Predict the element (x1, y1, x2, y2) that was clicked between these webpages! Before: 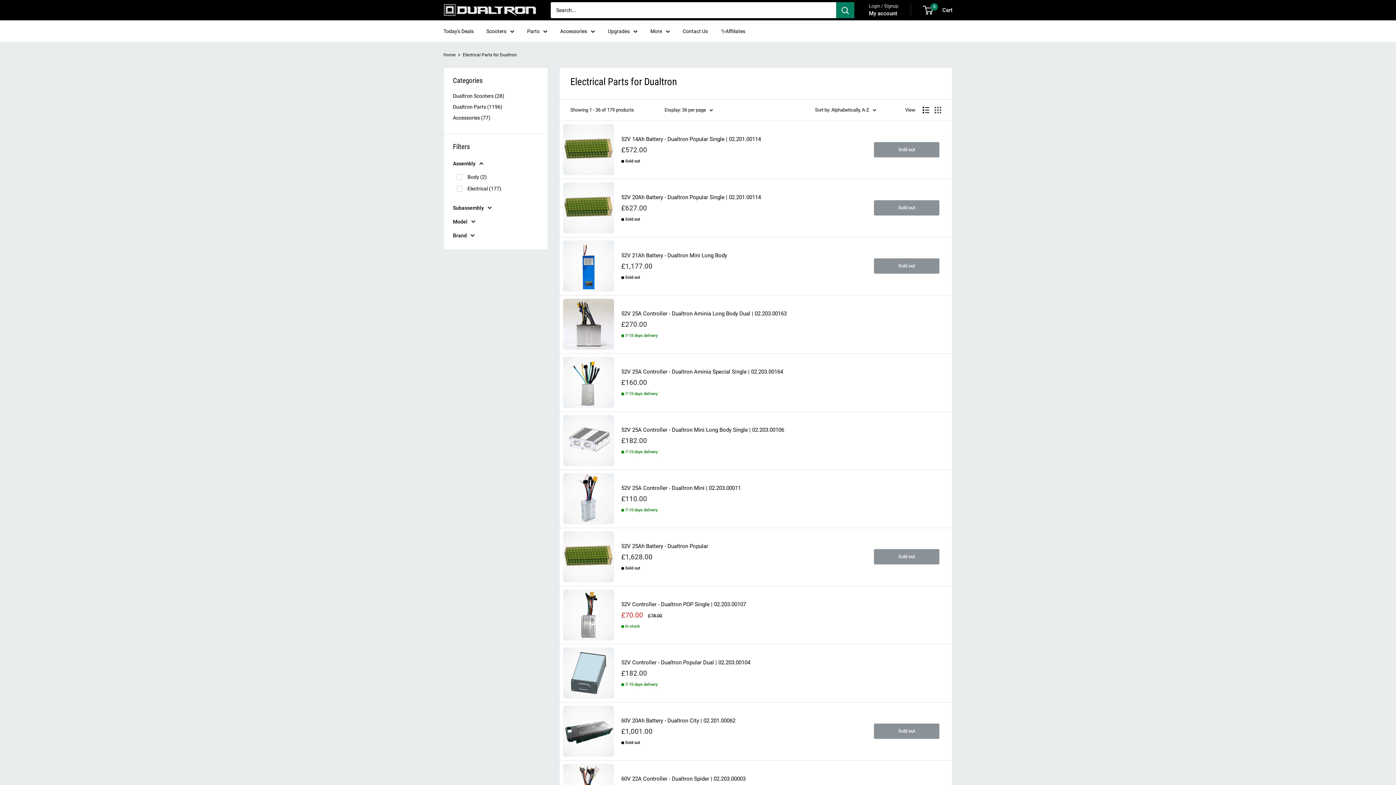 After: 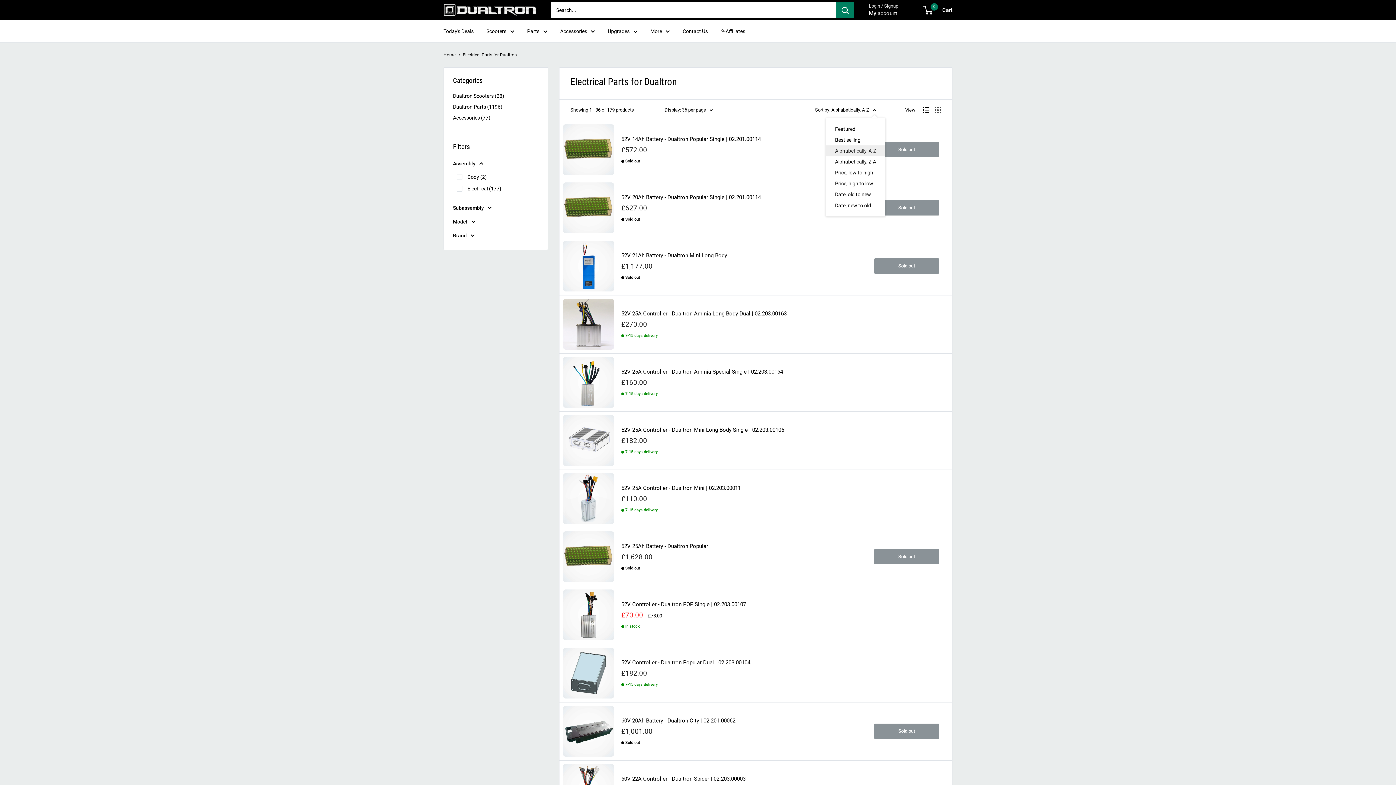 Action: bbox: (815, 105, 876, 114) label: Sort by: Alphabetically, A-Z